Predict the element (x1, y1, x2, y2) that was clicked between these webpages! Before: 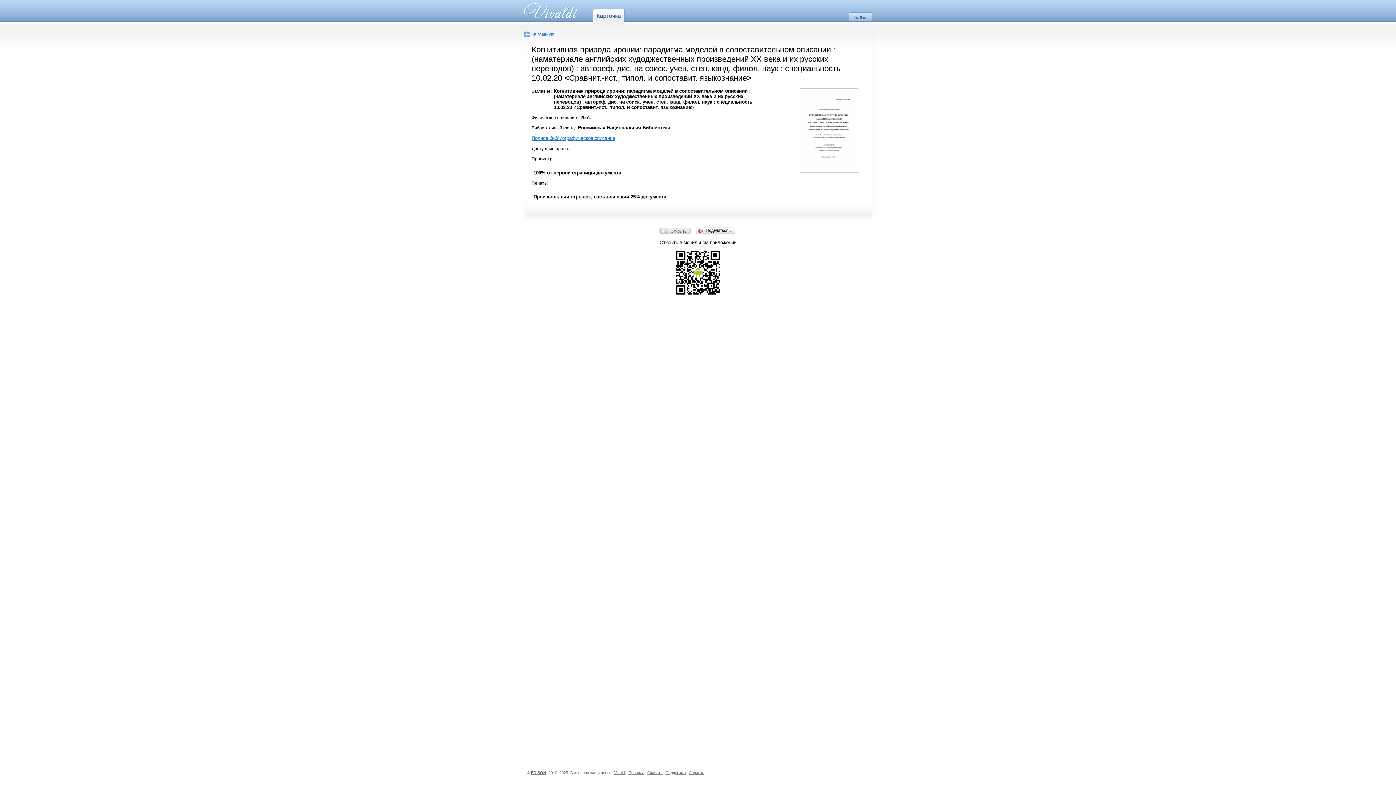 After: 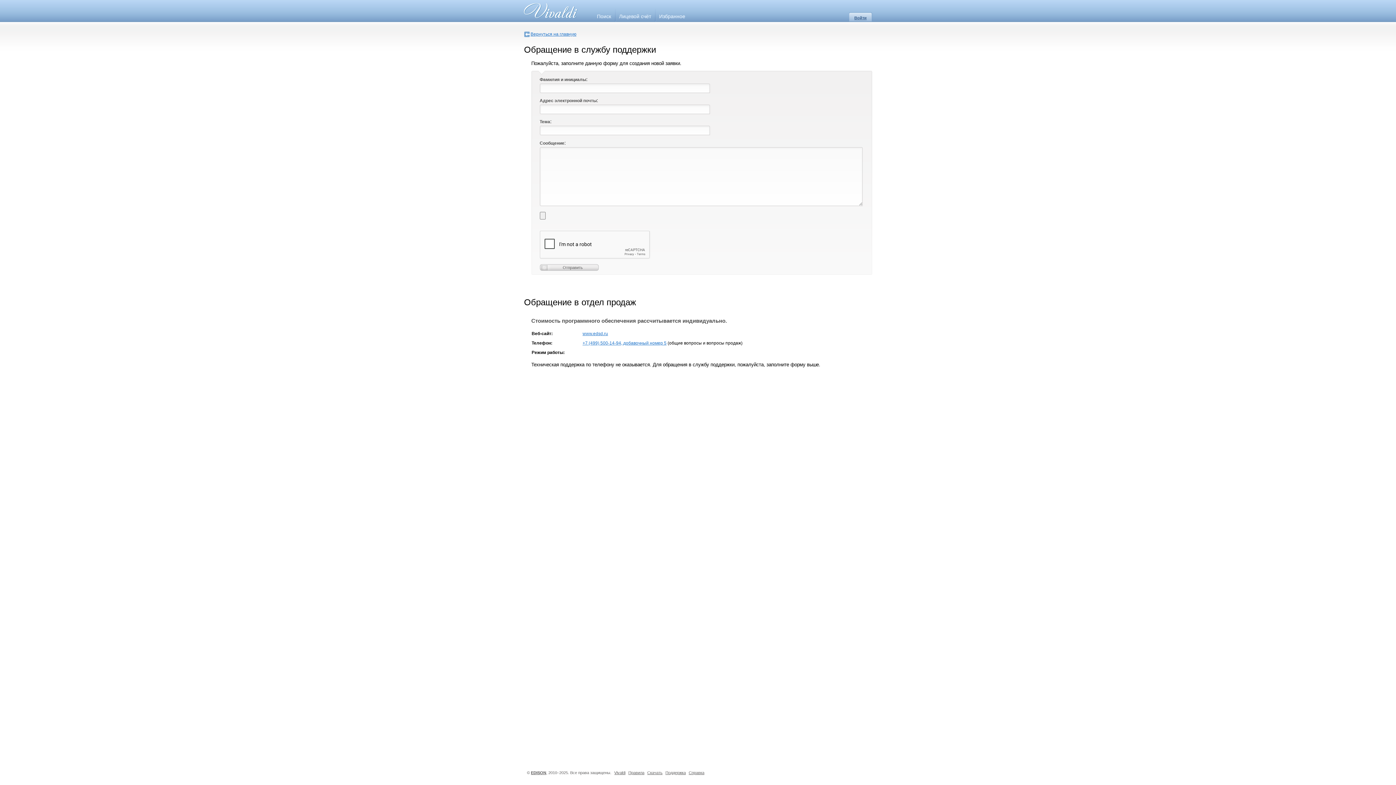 Action: bbox: (665, 770, 686, 775) label: Поддержка